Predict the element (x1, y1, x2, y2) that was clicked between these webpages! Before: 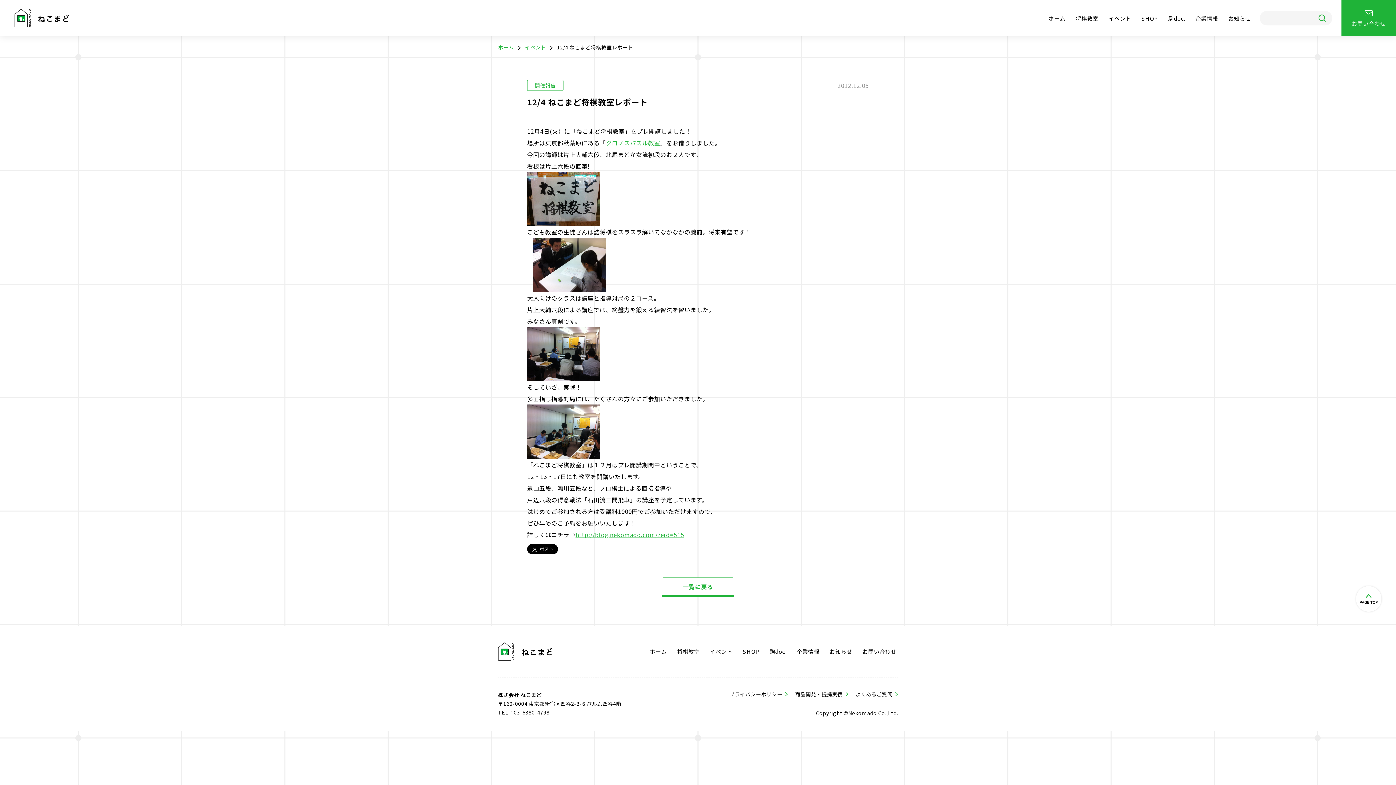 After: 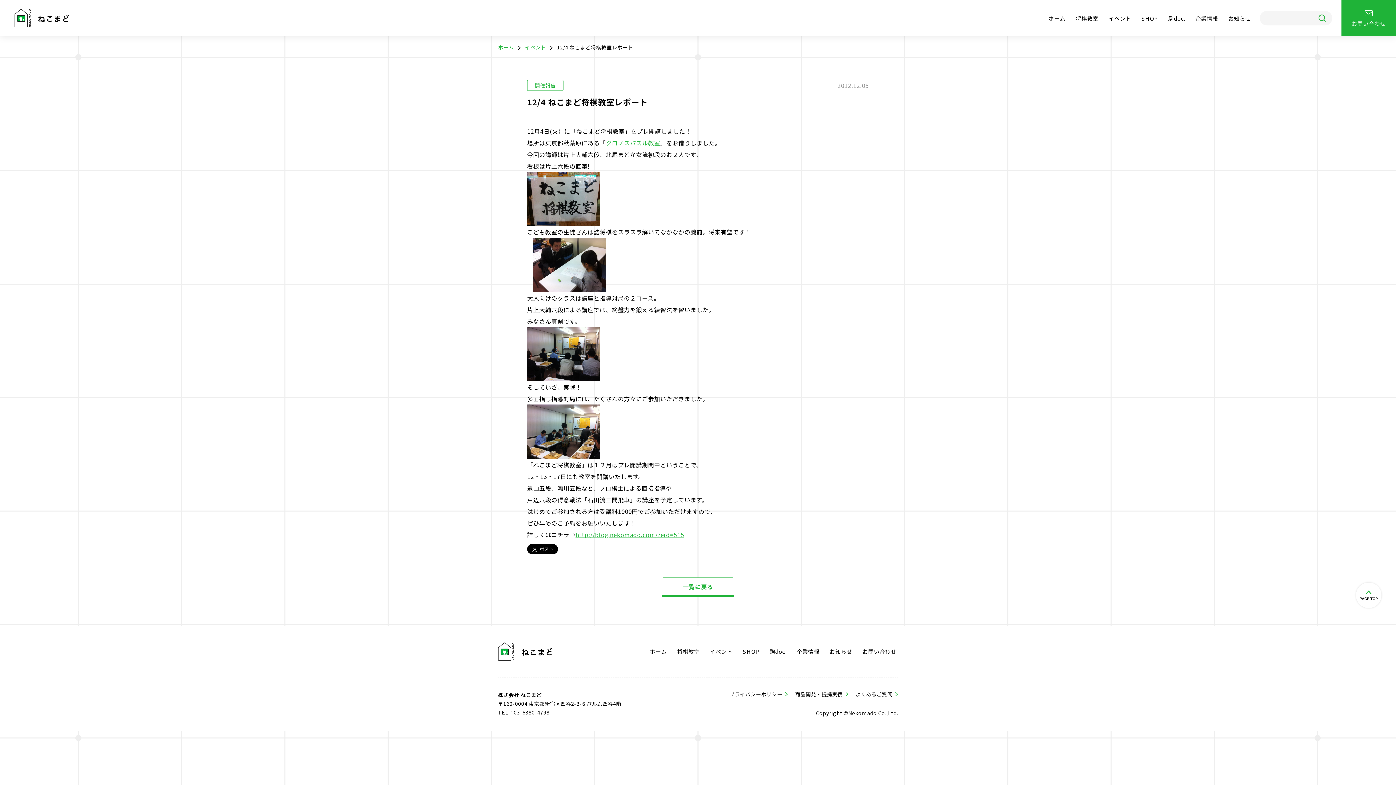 Action: bbox: (1356, 586, 1381, 611)